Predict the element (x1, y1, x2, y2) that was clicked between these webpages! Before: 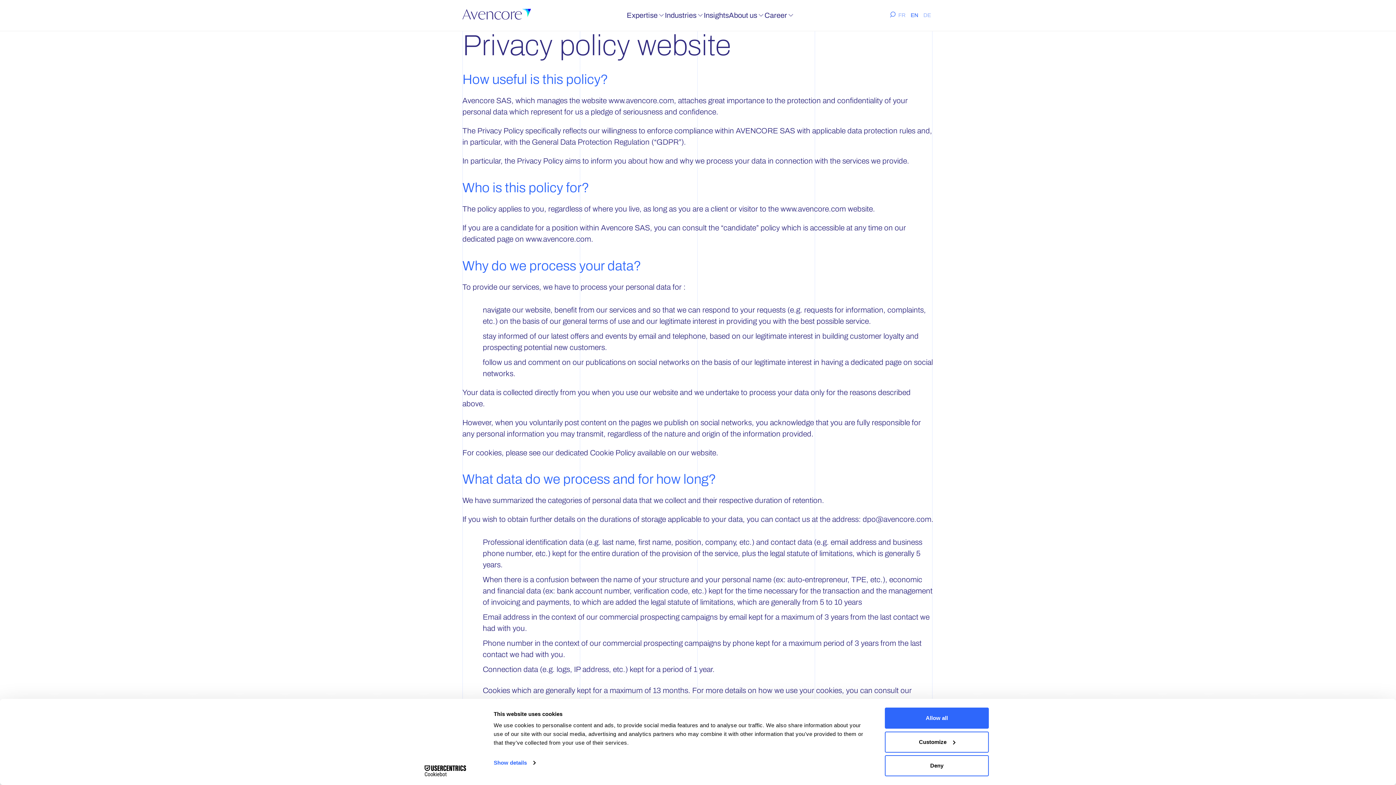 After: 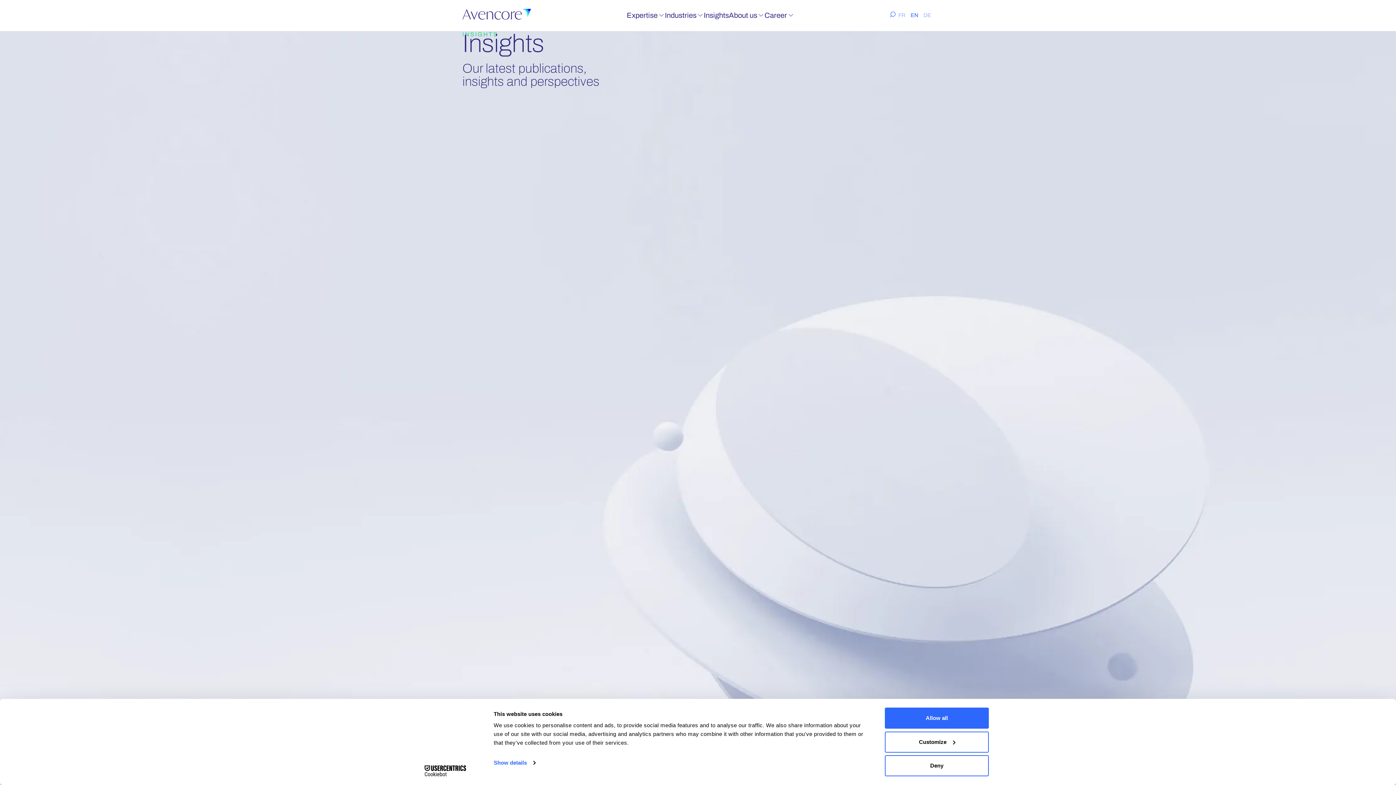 Action: bbox: (704, 11, 729, 19) label: Insights